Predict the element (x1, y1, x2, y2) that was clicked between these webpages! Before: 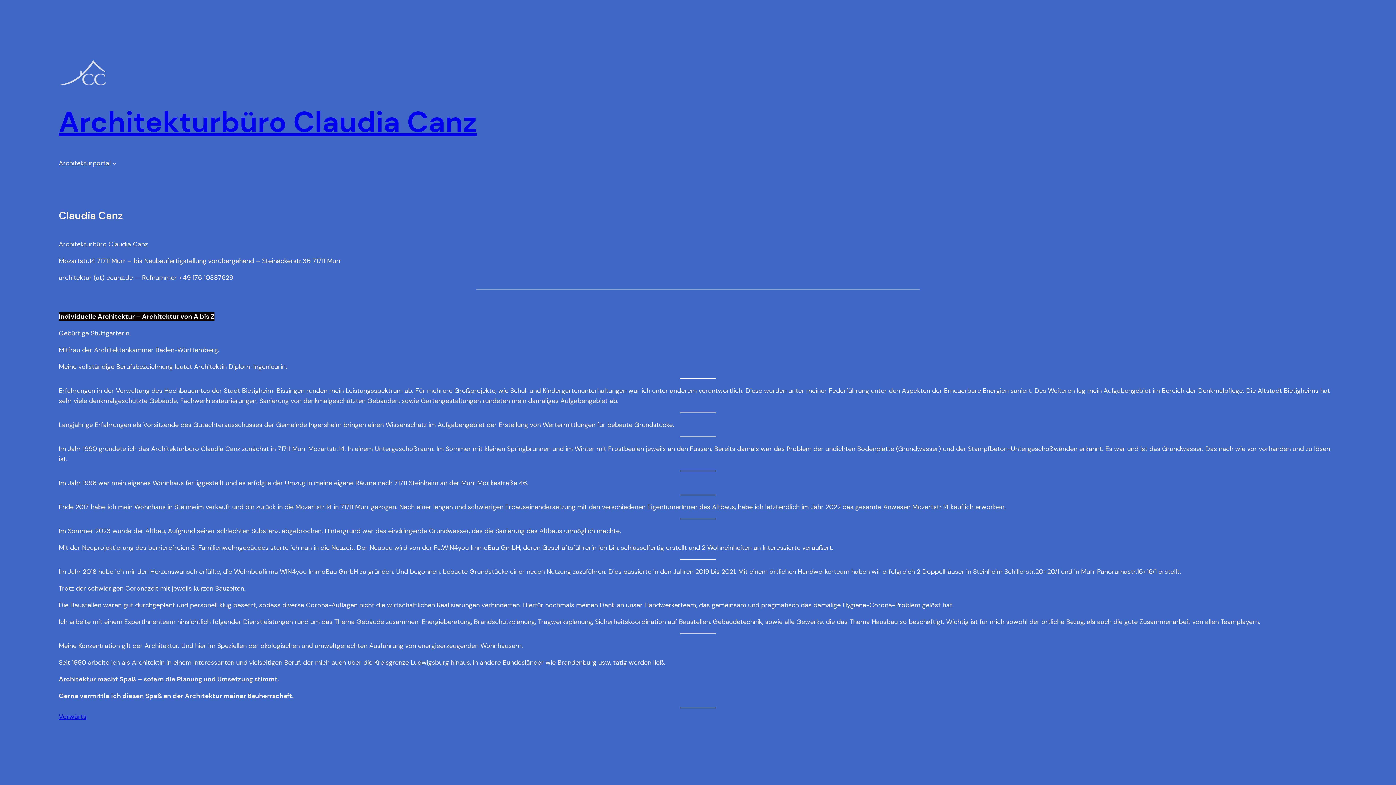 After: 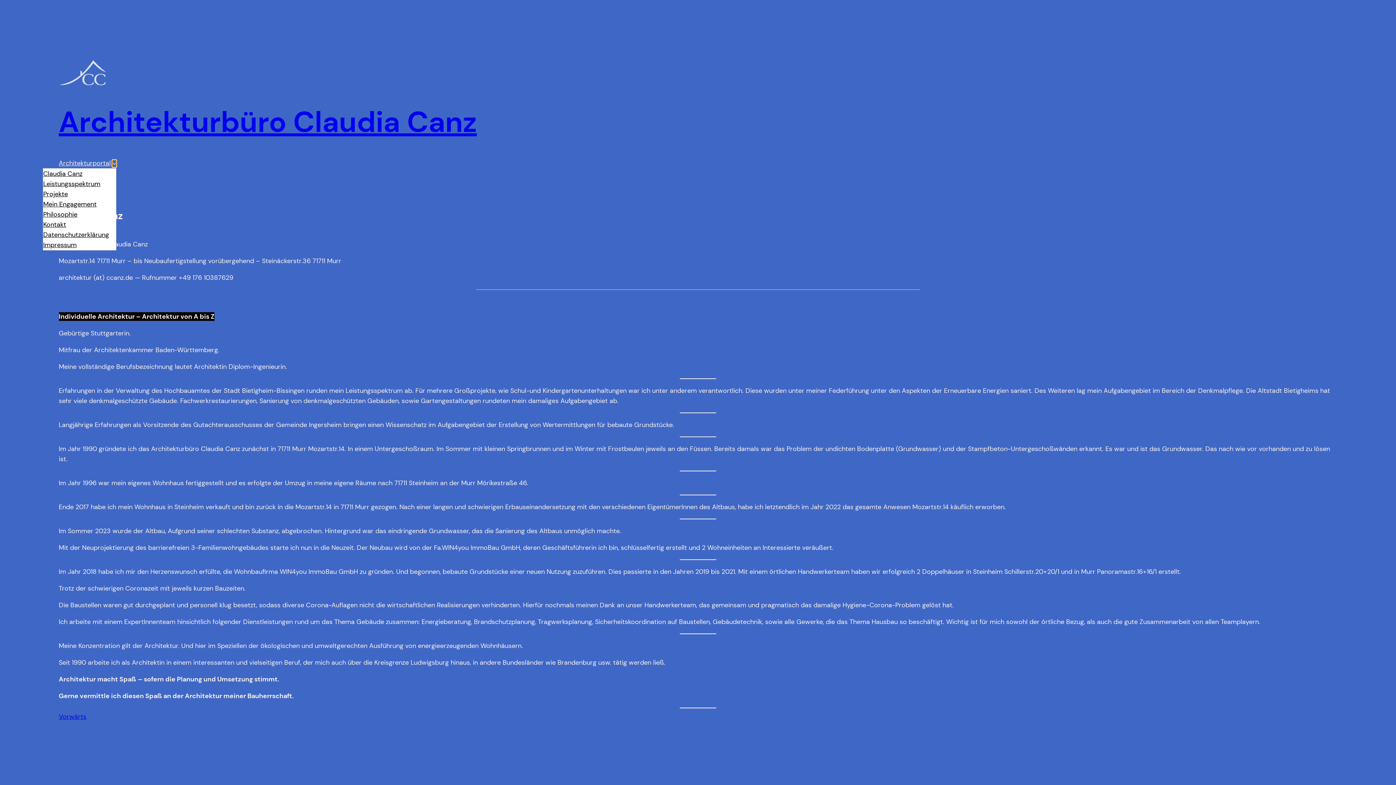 Action: label: Untermenü von Architekturportal bbox: (112, 161, 116, 165)